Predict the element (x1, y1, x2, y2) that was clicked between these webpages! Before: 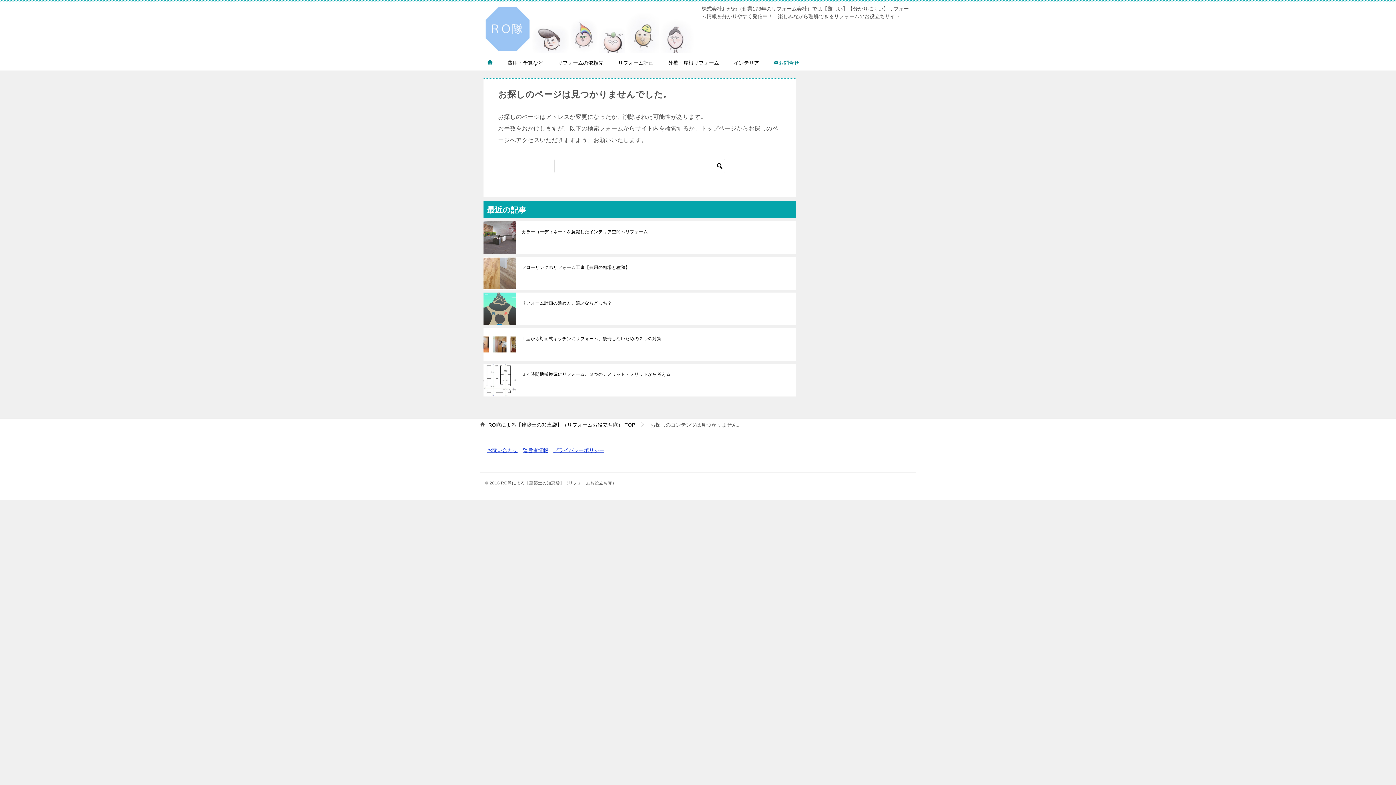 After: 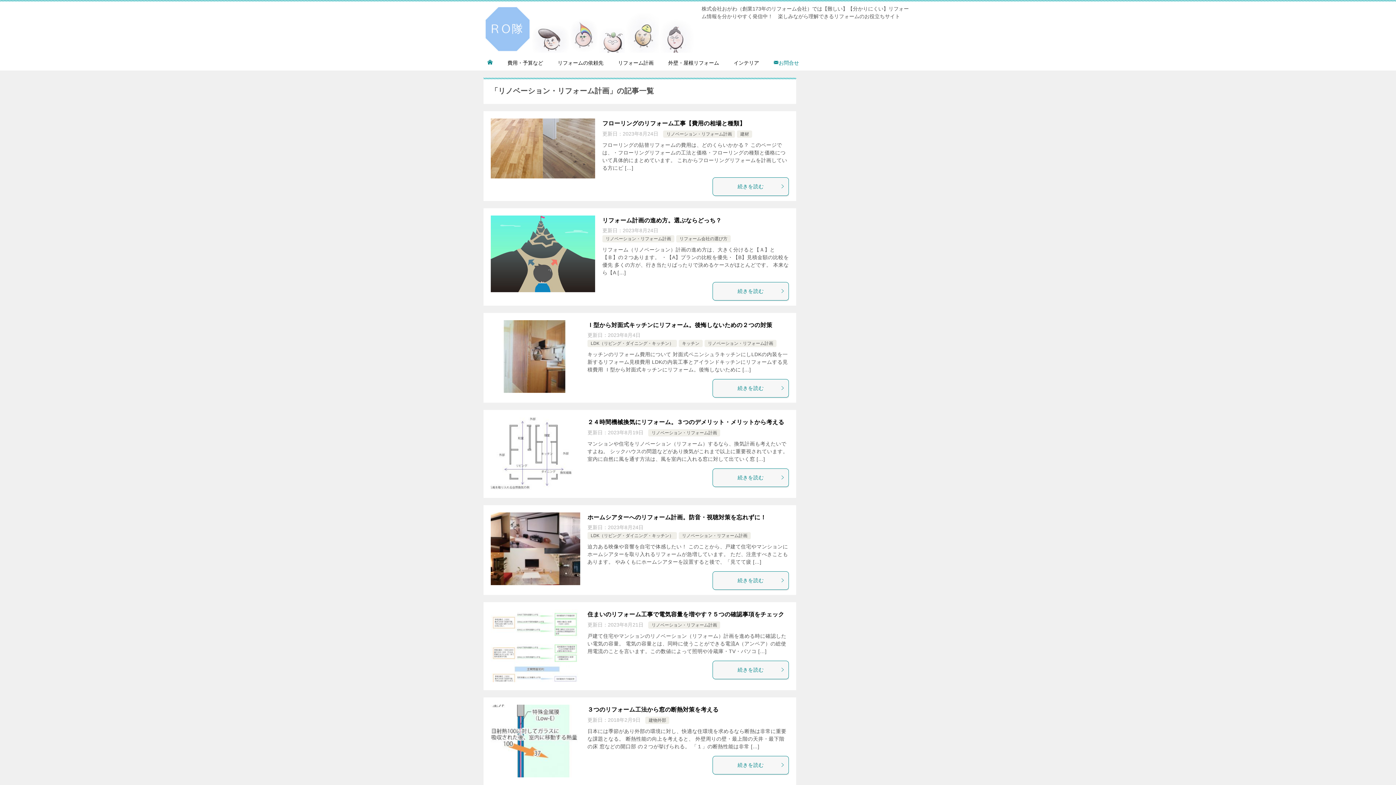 Action: bbox: (610, 55, 661, 70) label: リフォーム計画